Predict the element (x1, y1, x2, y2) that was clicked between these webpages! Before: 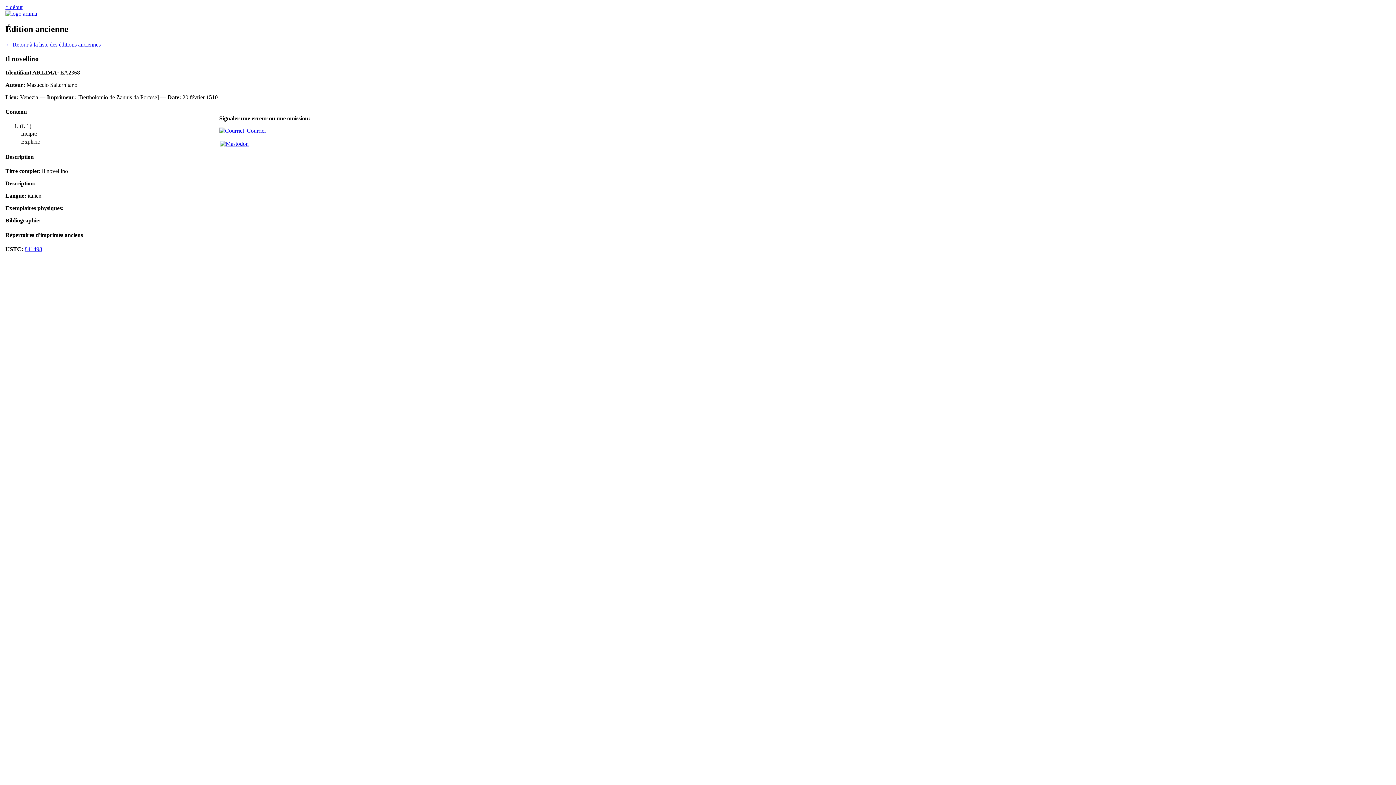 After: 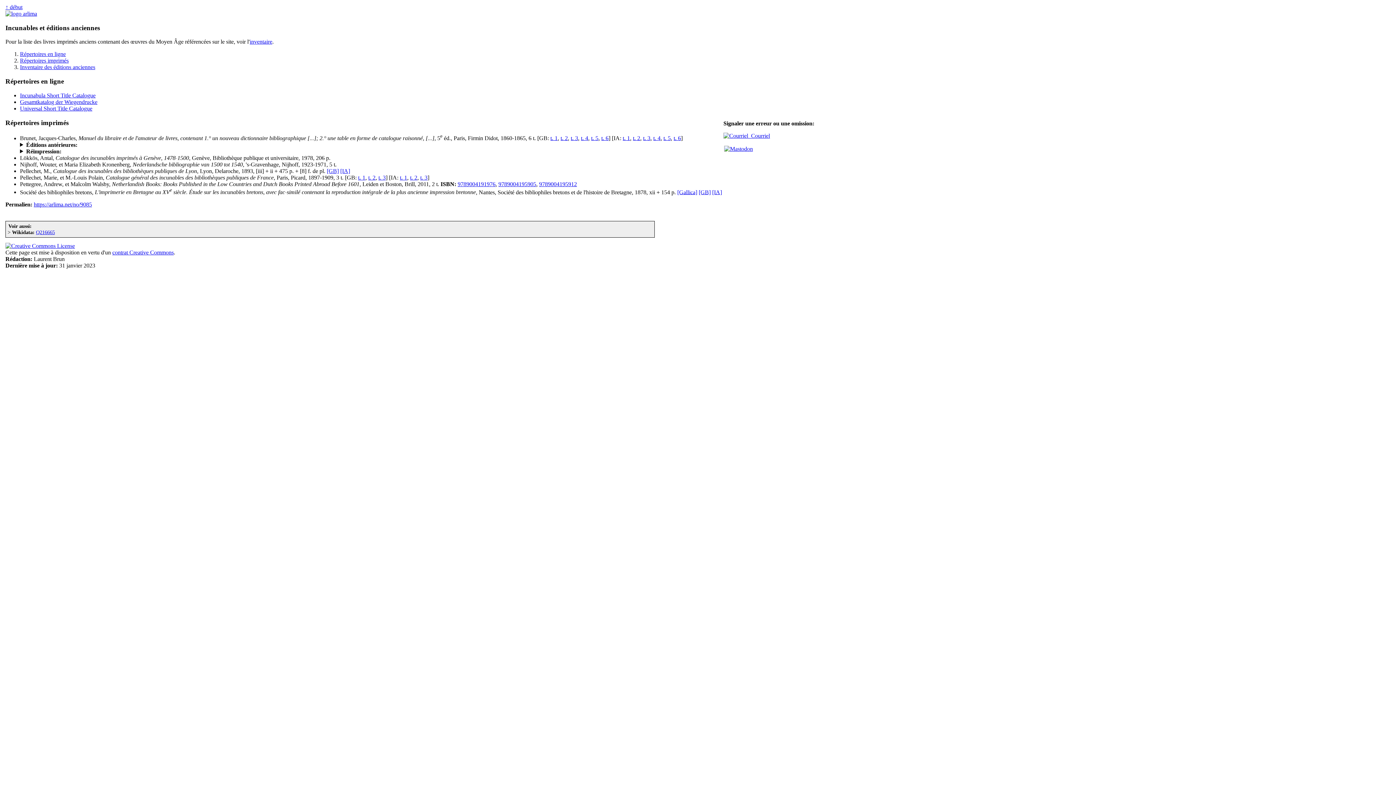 Action: bbox: (5, 41, 100, 47) label: ← Retour à la liste des éditions anciennes